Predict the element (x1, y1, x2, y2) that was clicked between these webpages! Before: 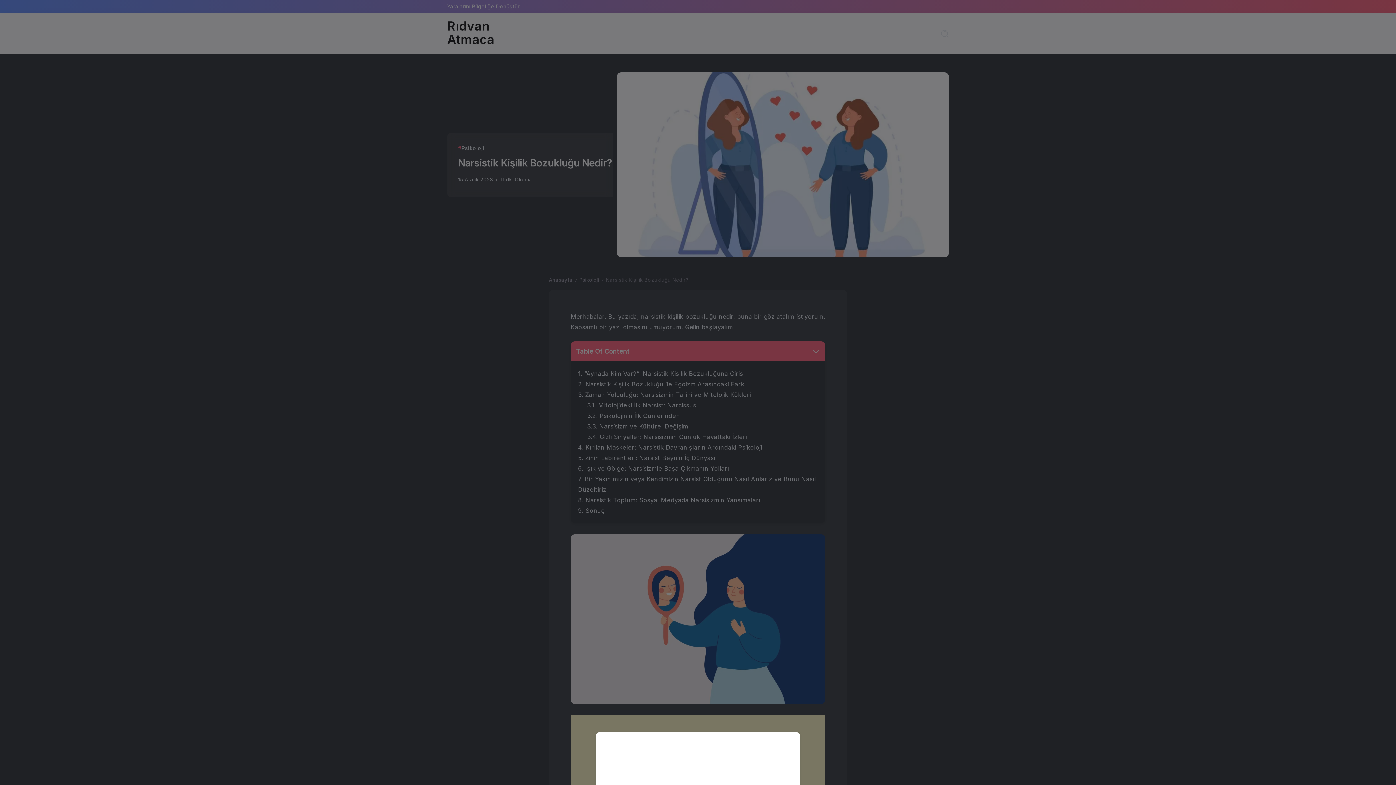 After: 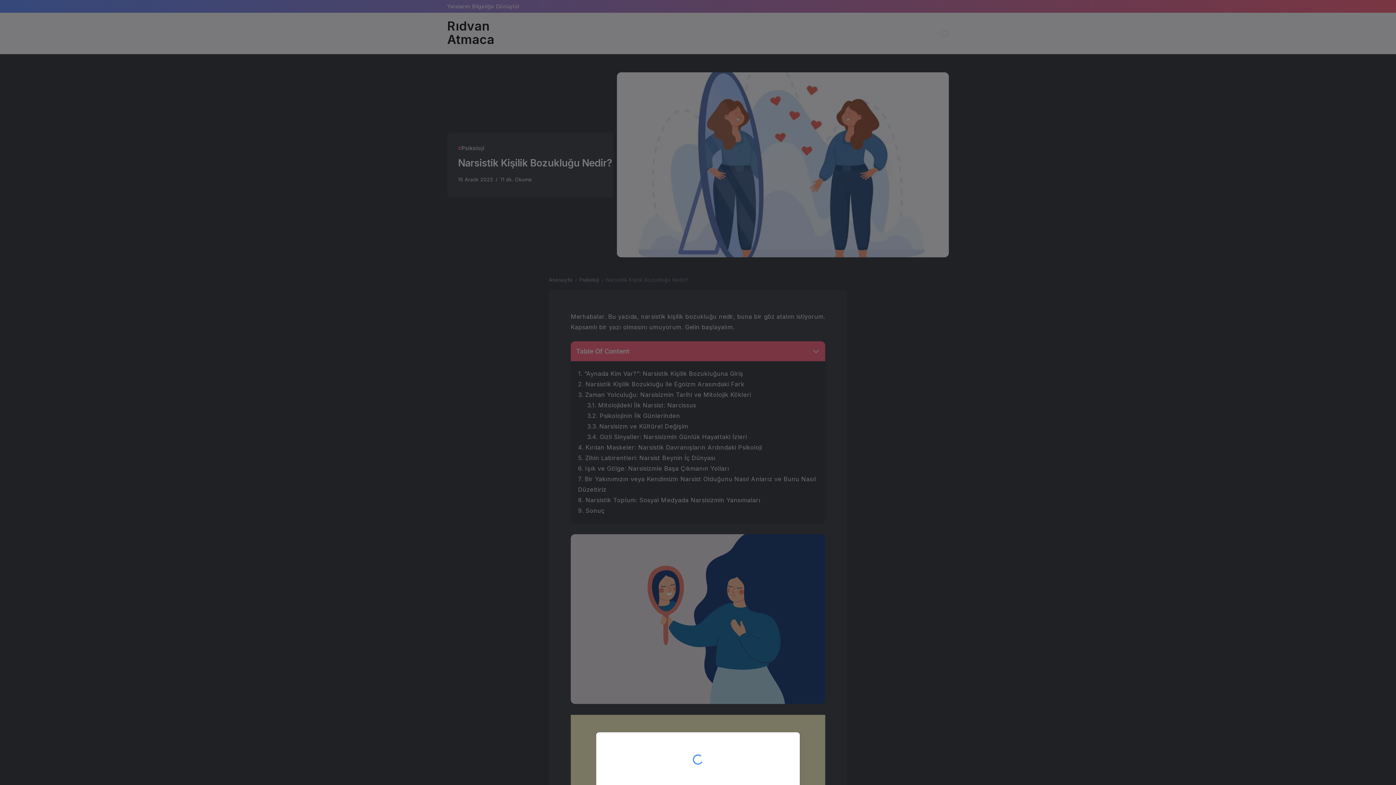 Action: bbox: (0, 0, 1396, 785)